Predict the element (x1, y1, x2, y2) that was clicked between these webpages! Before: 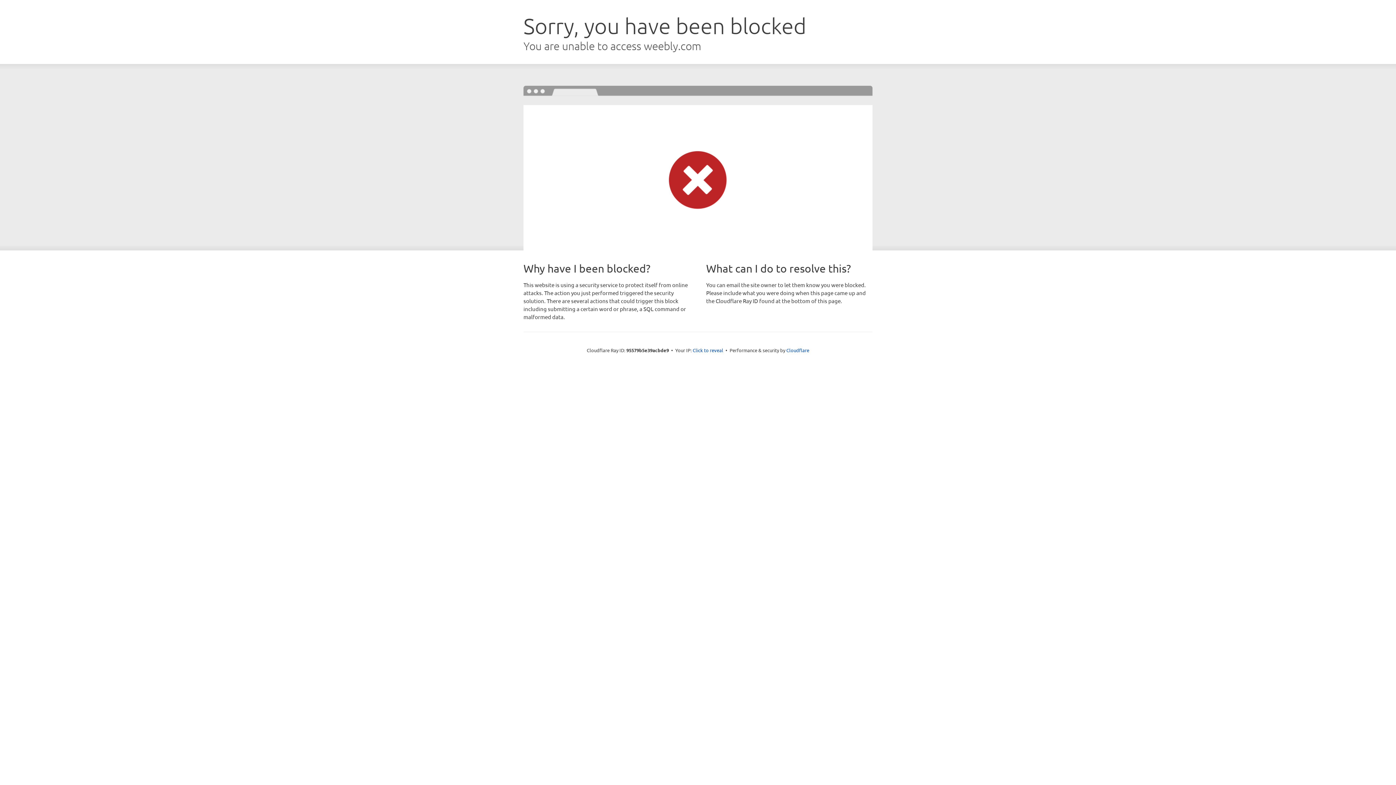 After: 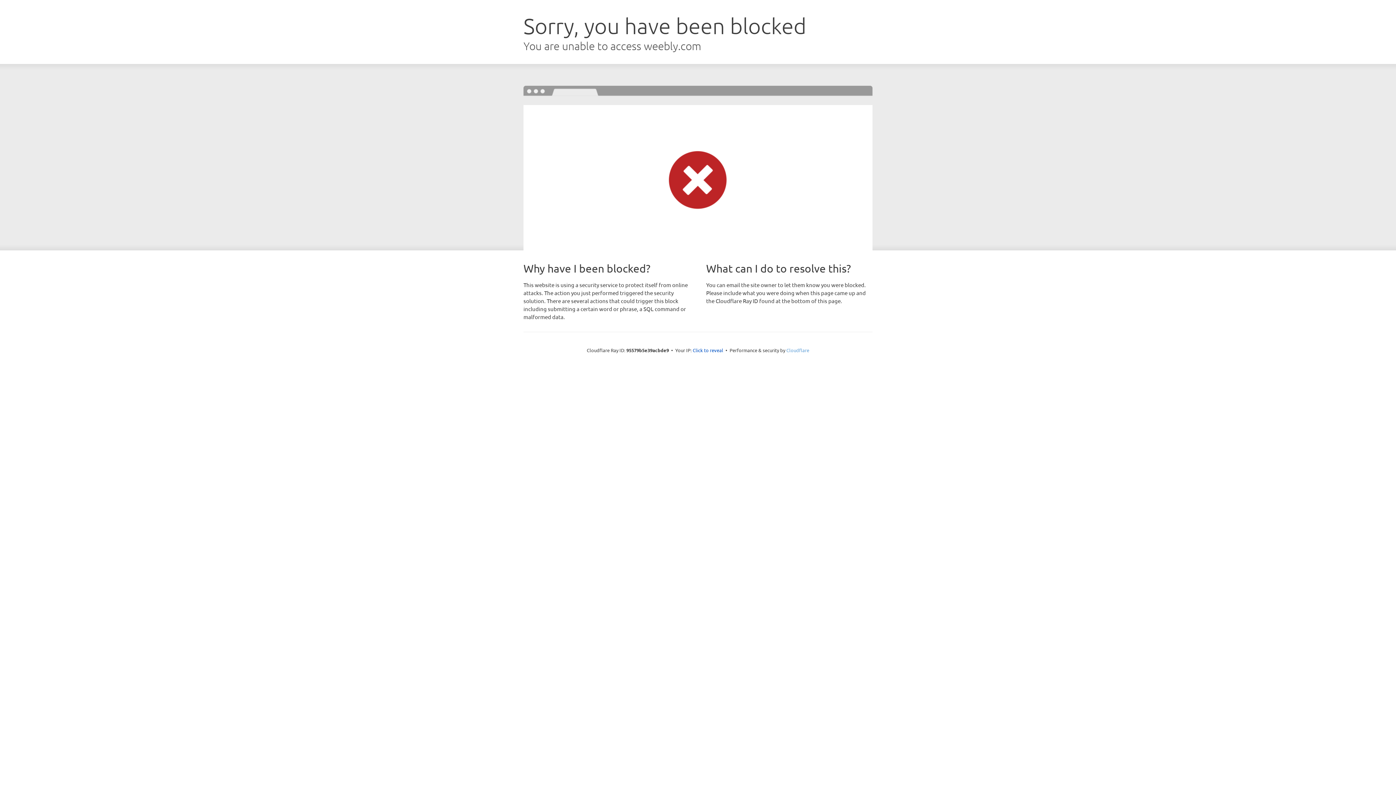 Action: label: Cloudflare bbox: (786, 347, 809, 353)